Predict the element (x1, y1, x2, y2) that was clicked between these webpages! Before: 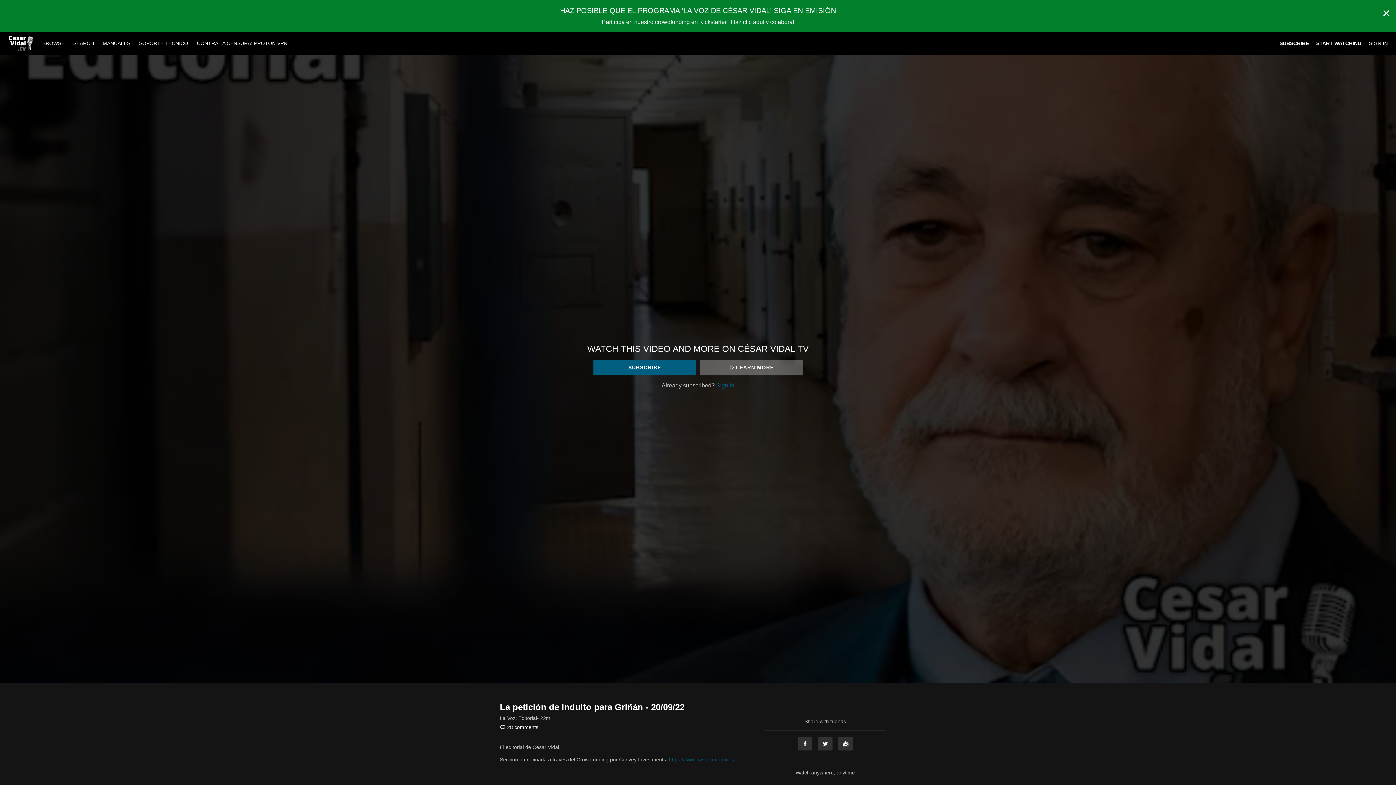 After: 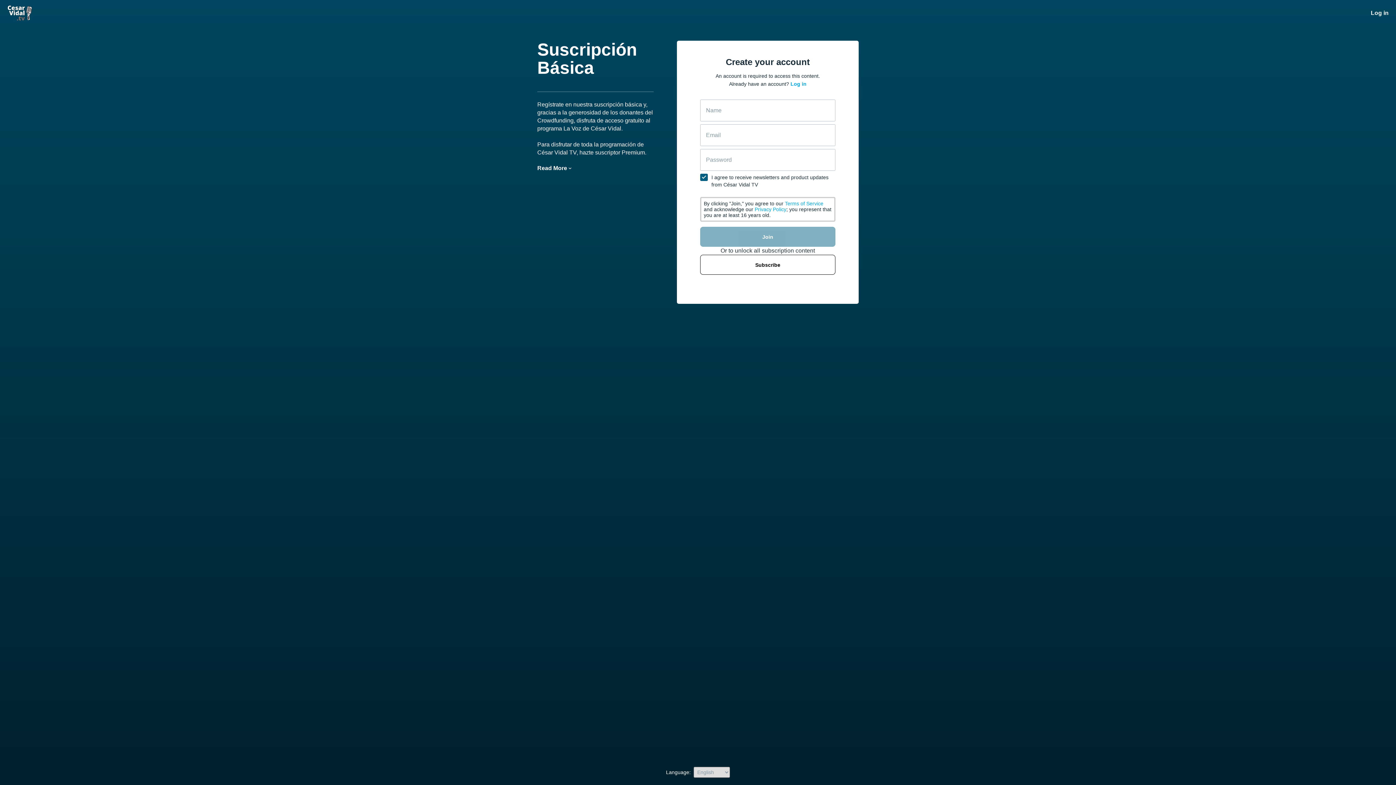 Action: bbox: (1316, 40, 1362, 46) label: START WATCHING